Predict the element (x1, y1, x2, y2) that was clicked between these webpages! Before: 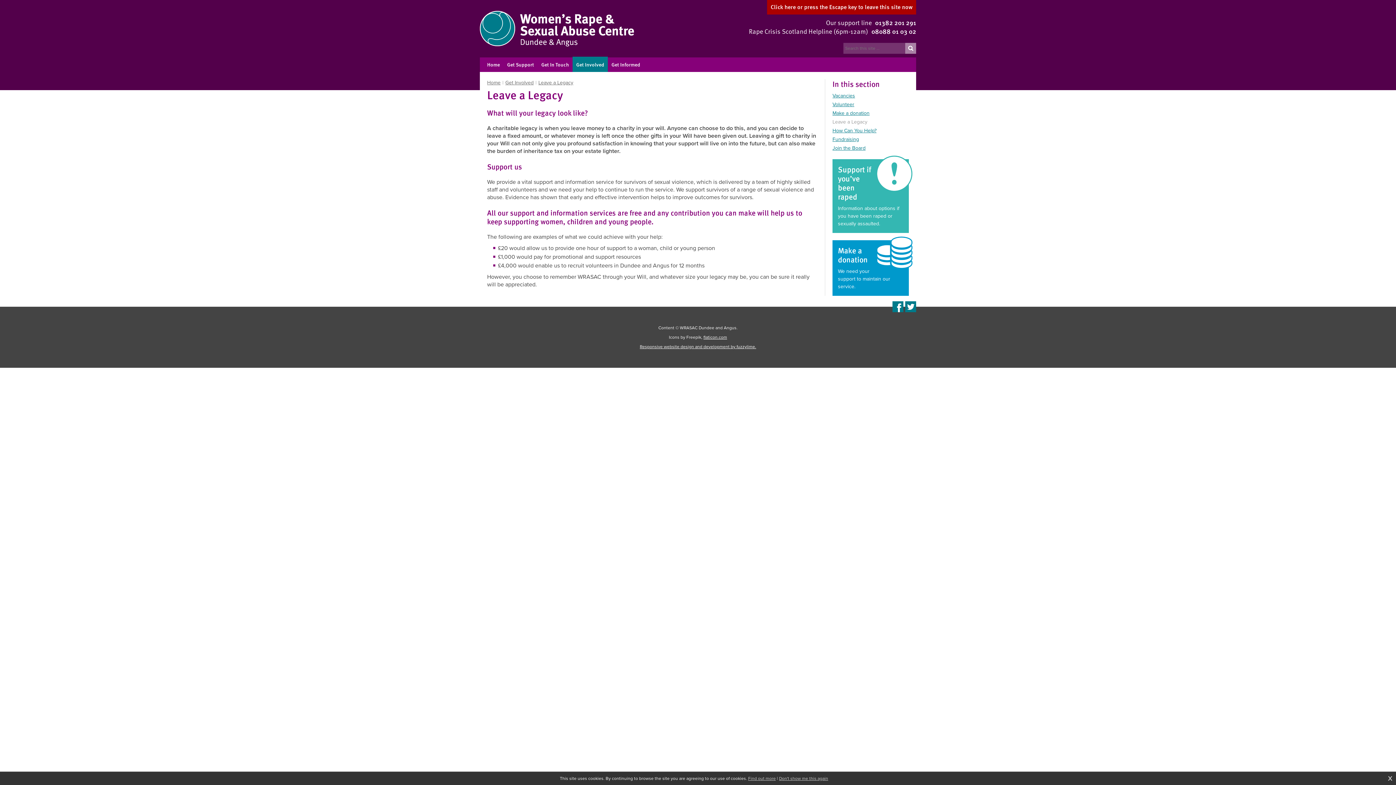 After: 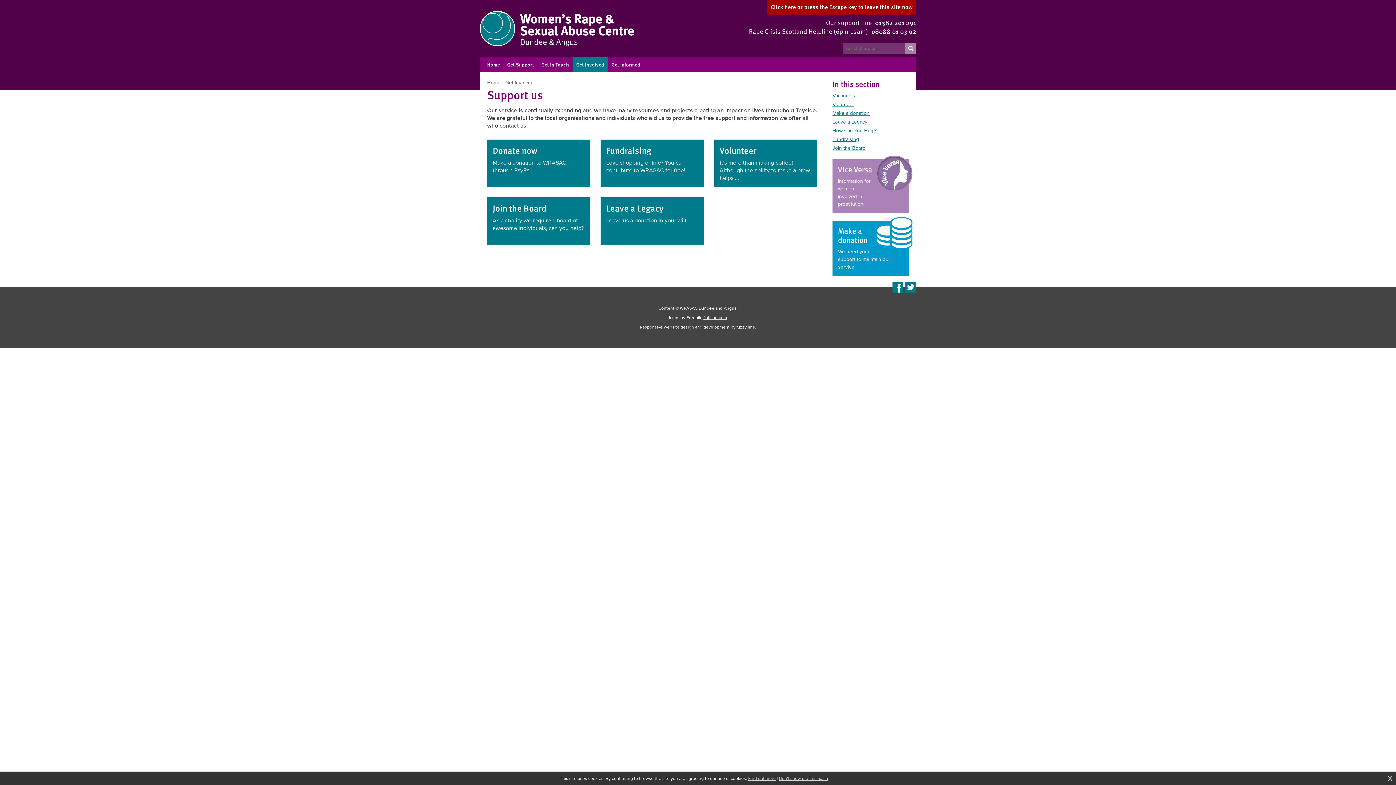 Action: bbox: (572, 56, 608, 72) label: Get Involved